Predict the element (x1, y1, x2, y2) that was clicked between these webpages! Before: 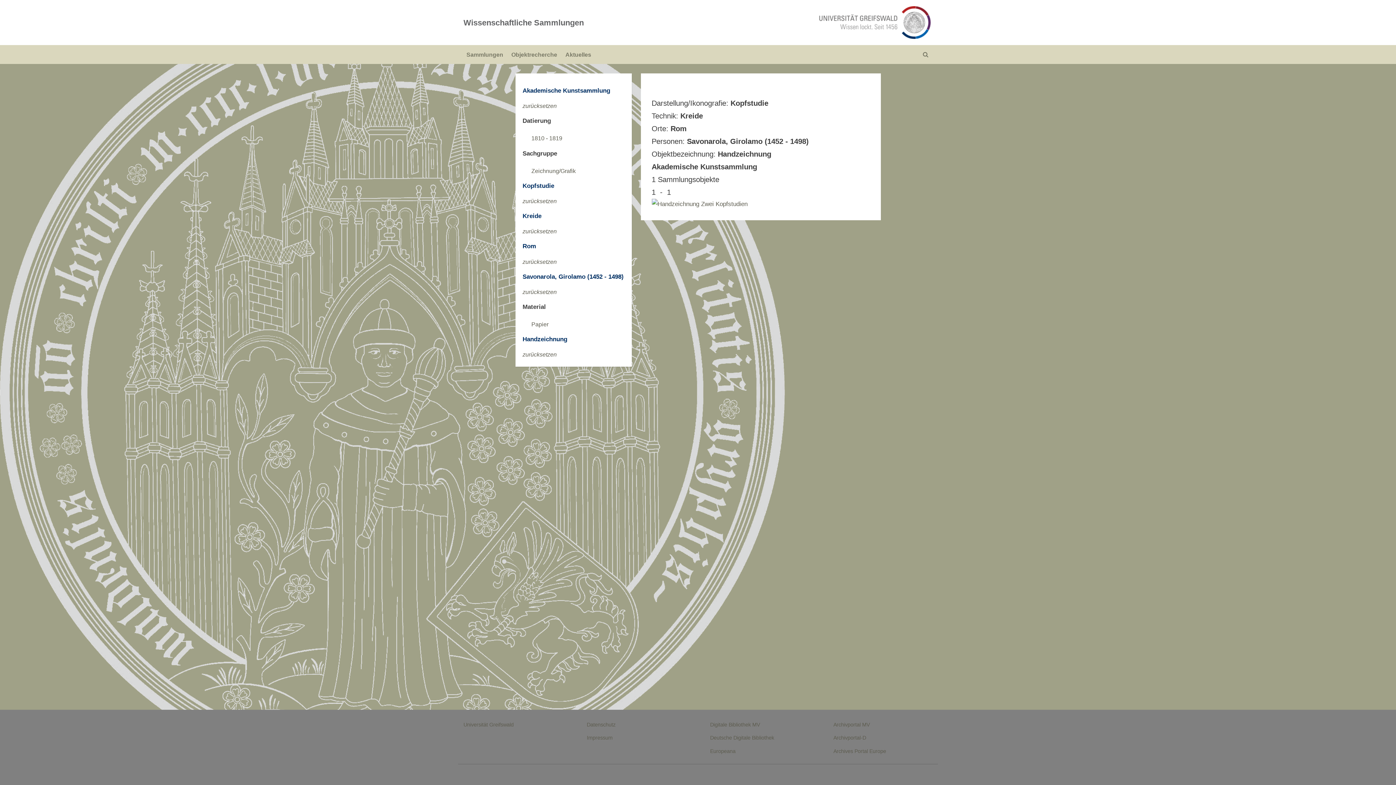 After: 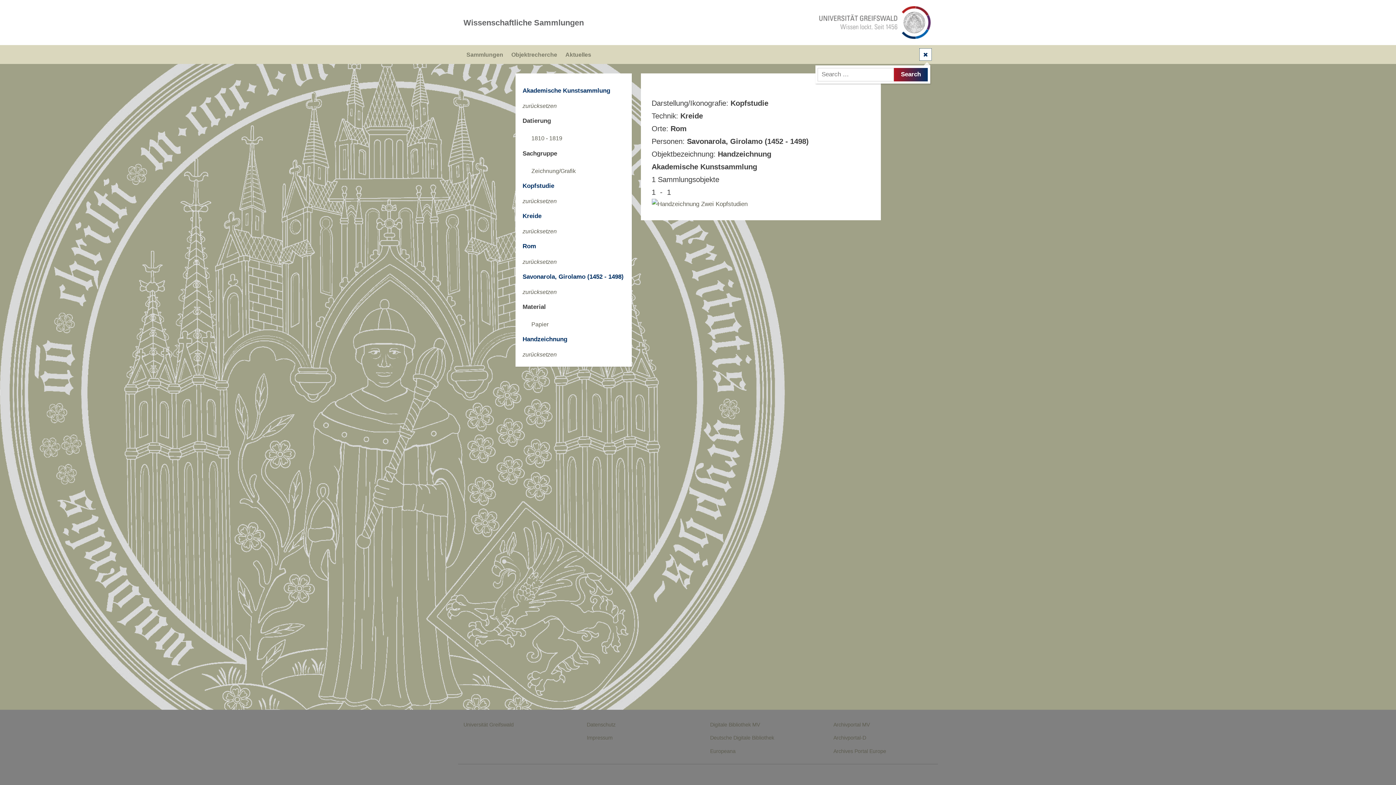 Action: bbox: (919, 48, 931, 60) label: Toggle search form